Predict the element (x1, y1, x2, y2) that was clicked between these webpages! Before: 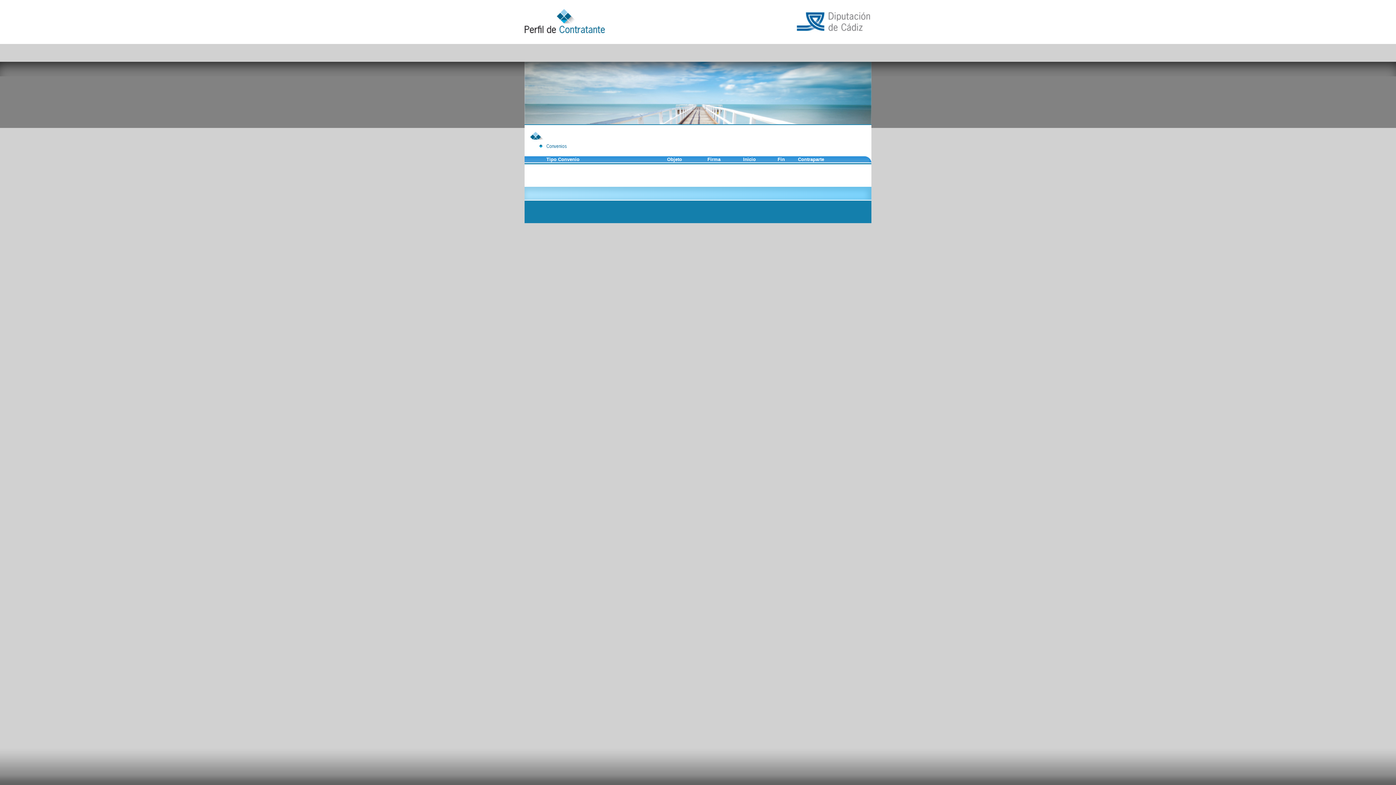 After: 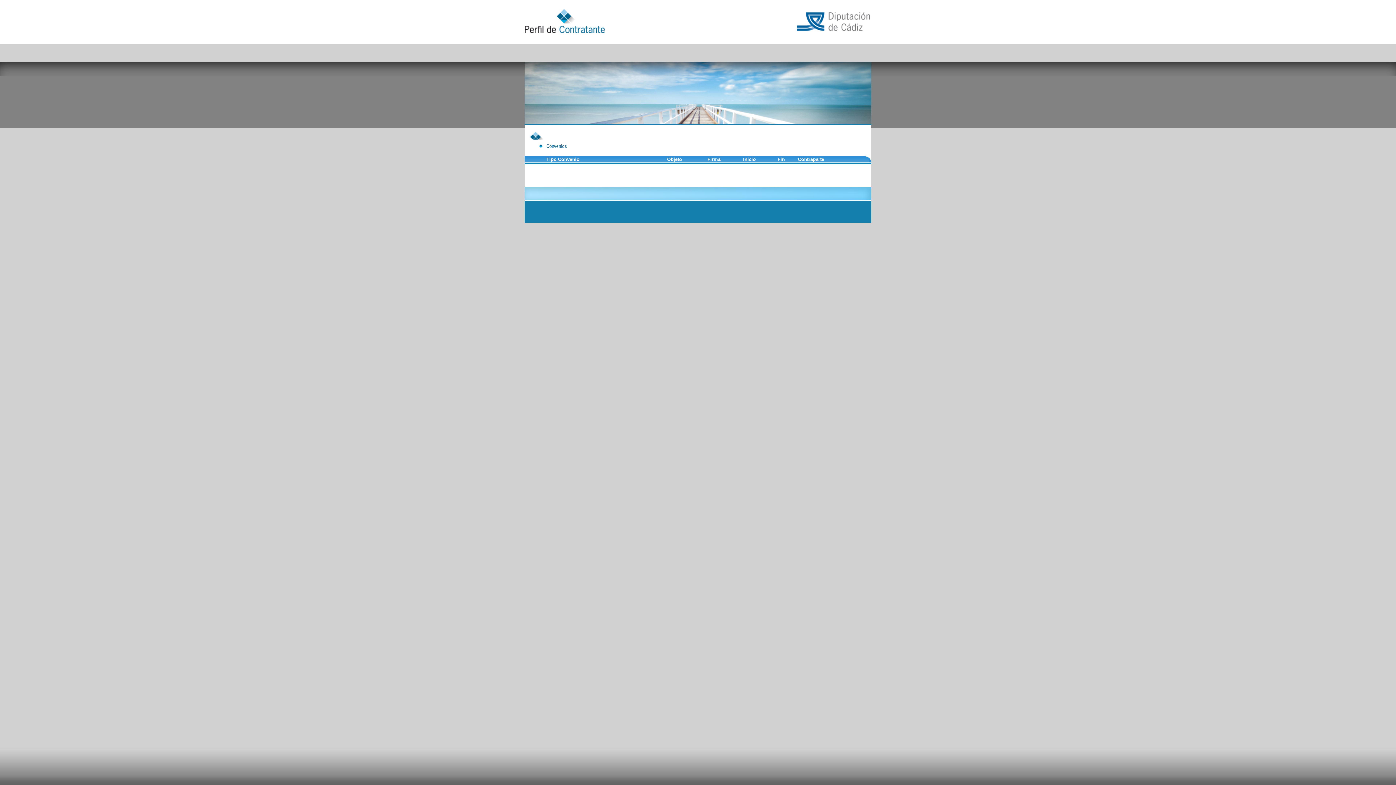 Action: label: Firma bbox: (707, 156, 720, 162)